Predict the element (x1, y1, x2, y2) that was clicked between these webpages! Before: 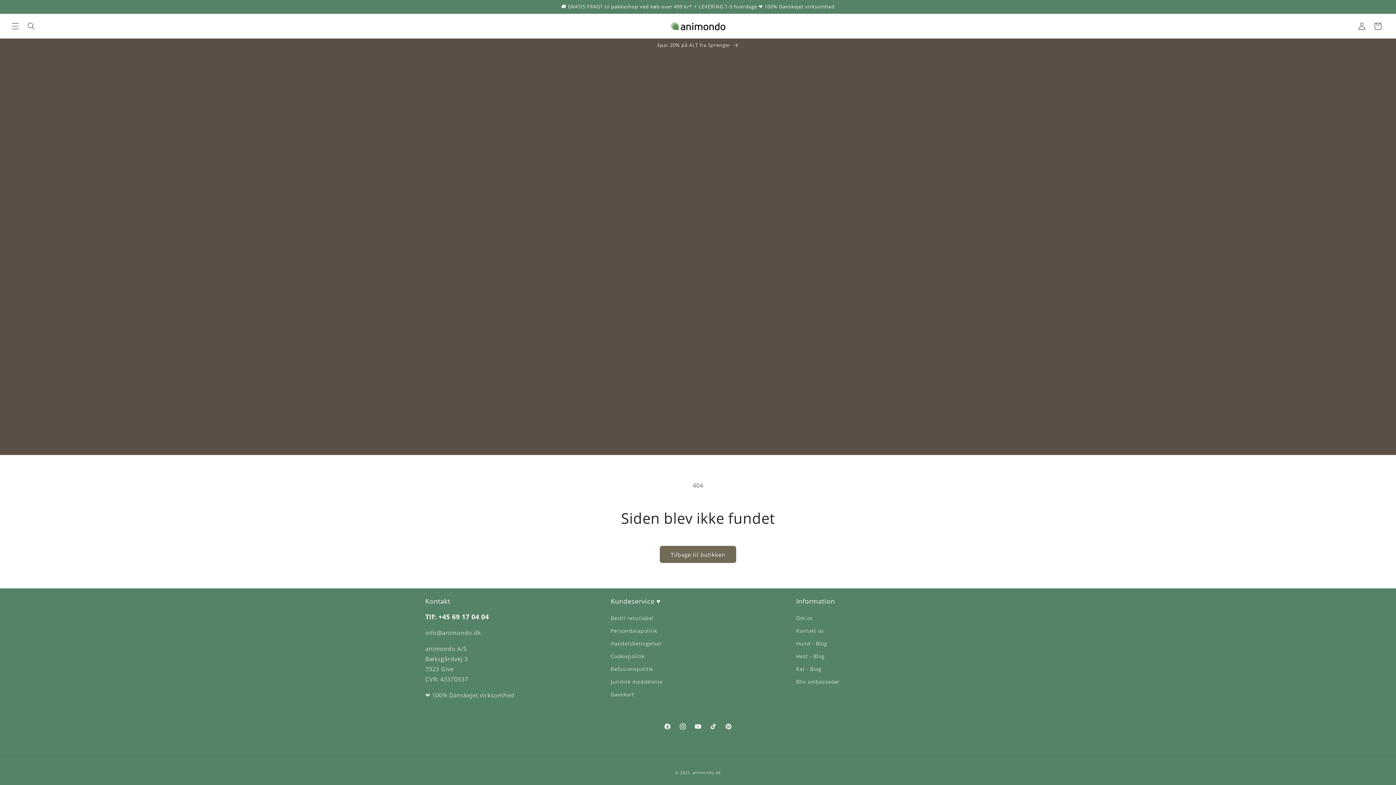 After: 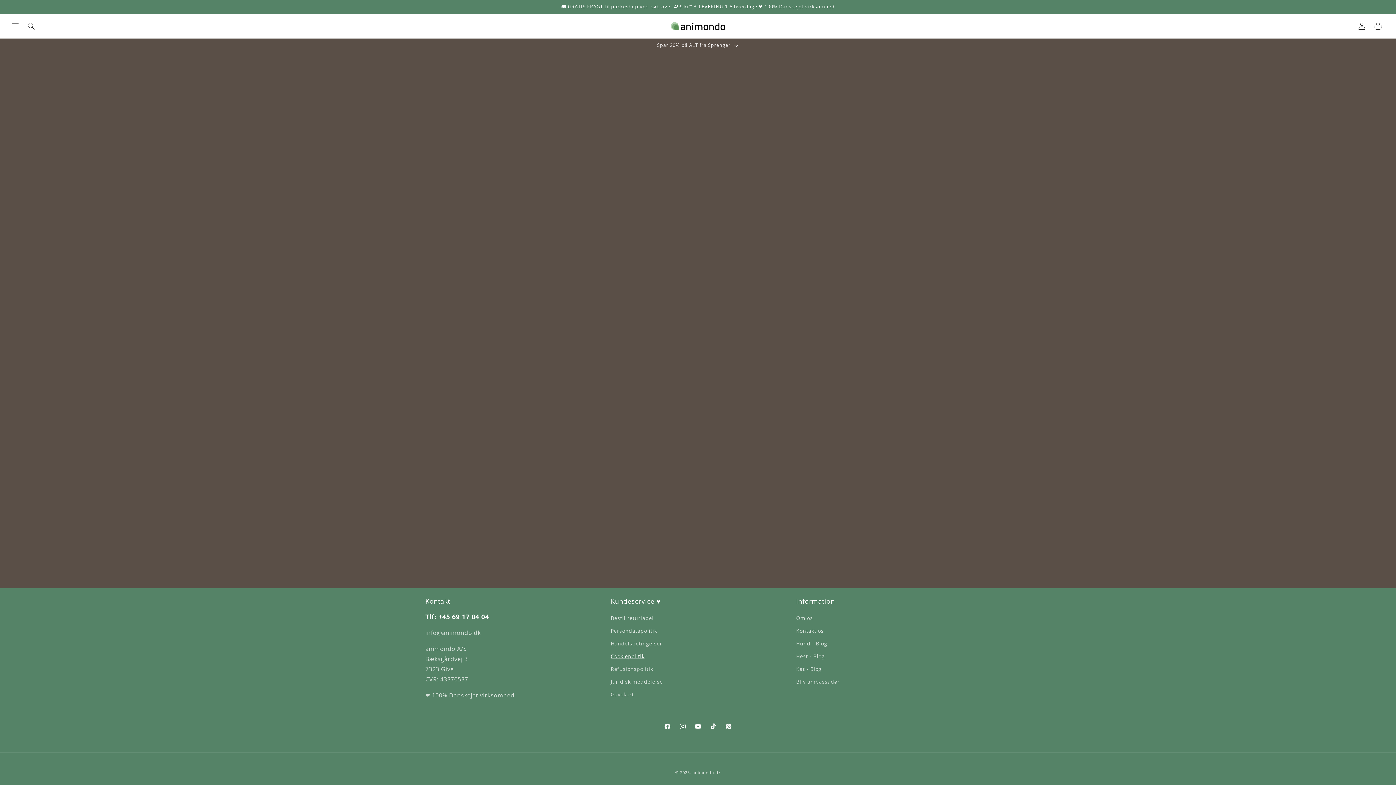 Action: label: Cookiepolitik bbox: (610, 650, 644, 662)